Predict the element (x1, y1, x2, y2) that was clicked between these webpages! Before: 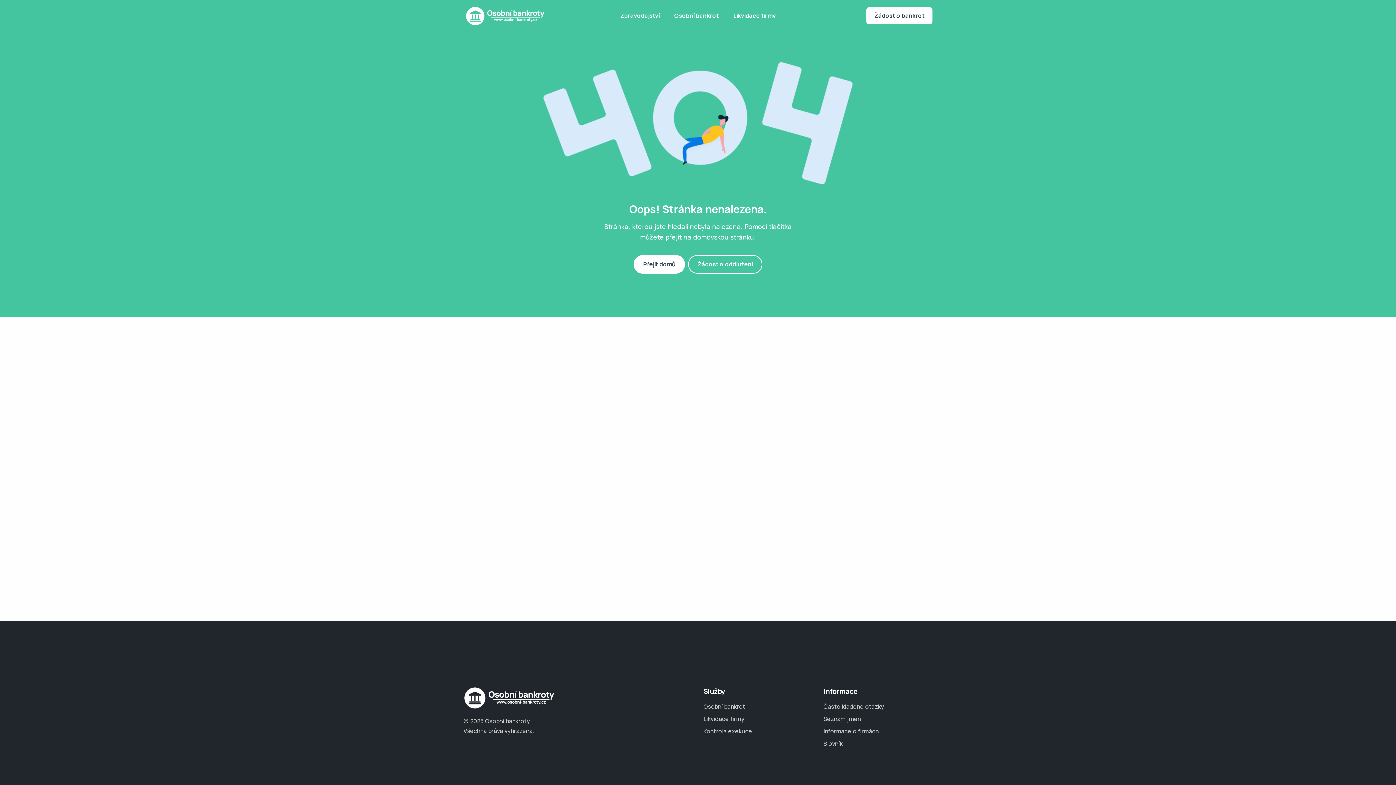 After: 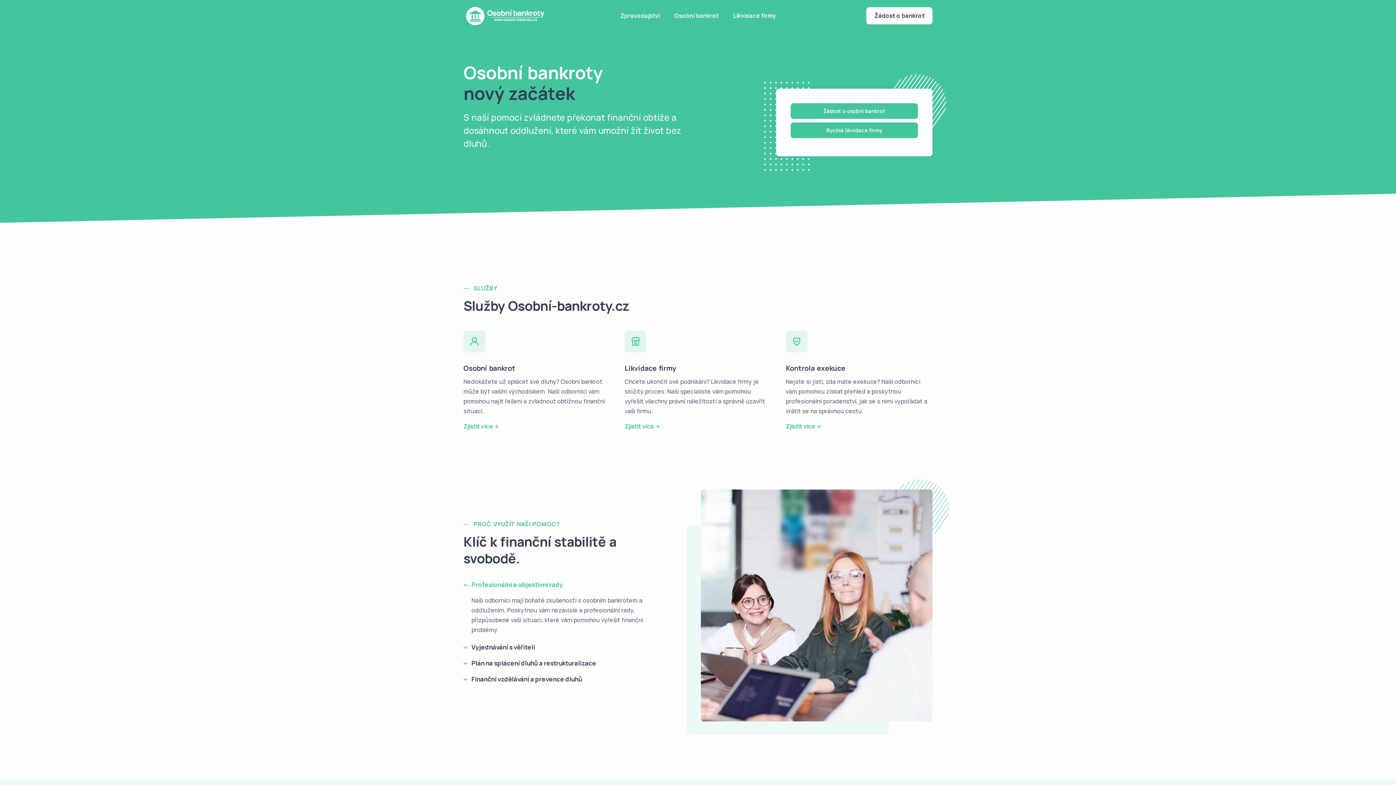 Action: bbox: (633, 255, 685, 273) label: Přejít domů